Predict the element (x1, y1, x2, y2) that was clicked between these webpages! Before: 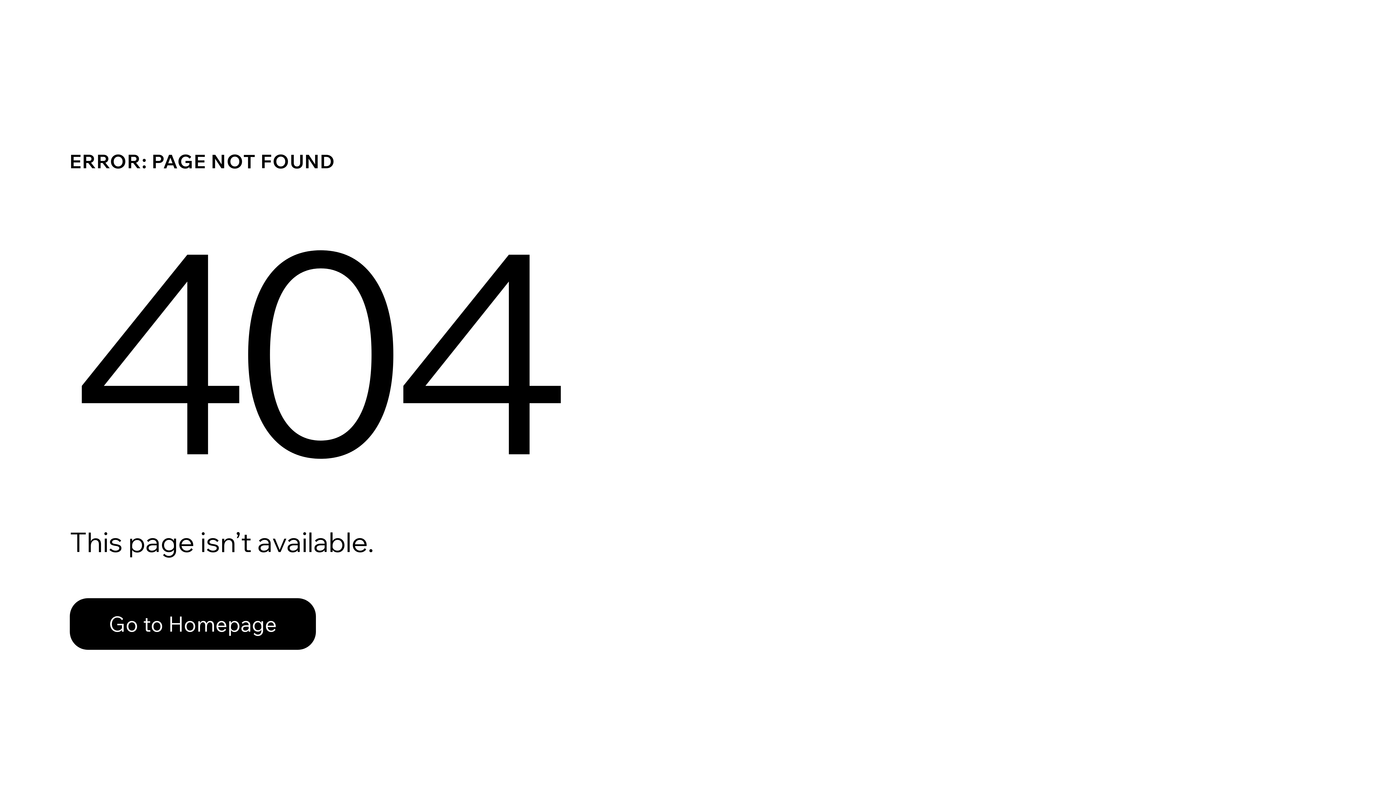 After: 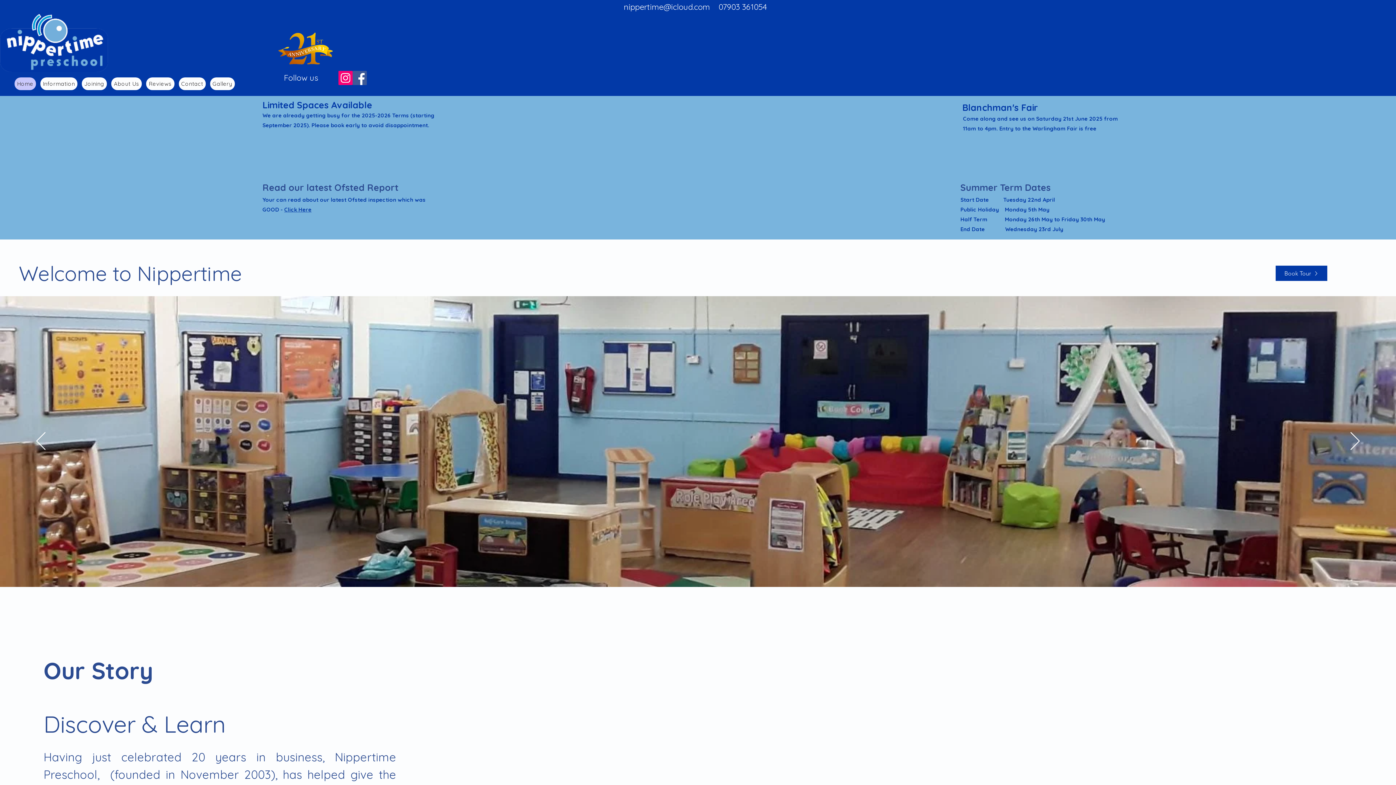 Action: bbox: (69, 598, 316, 650) label: Go to Homepage